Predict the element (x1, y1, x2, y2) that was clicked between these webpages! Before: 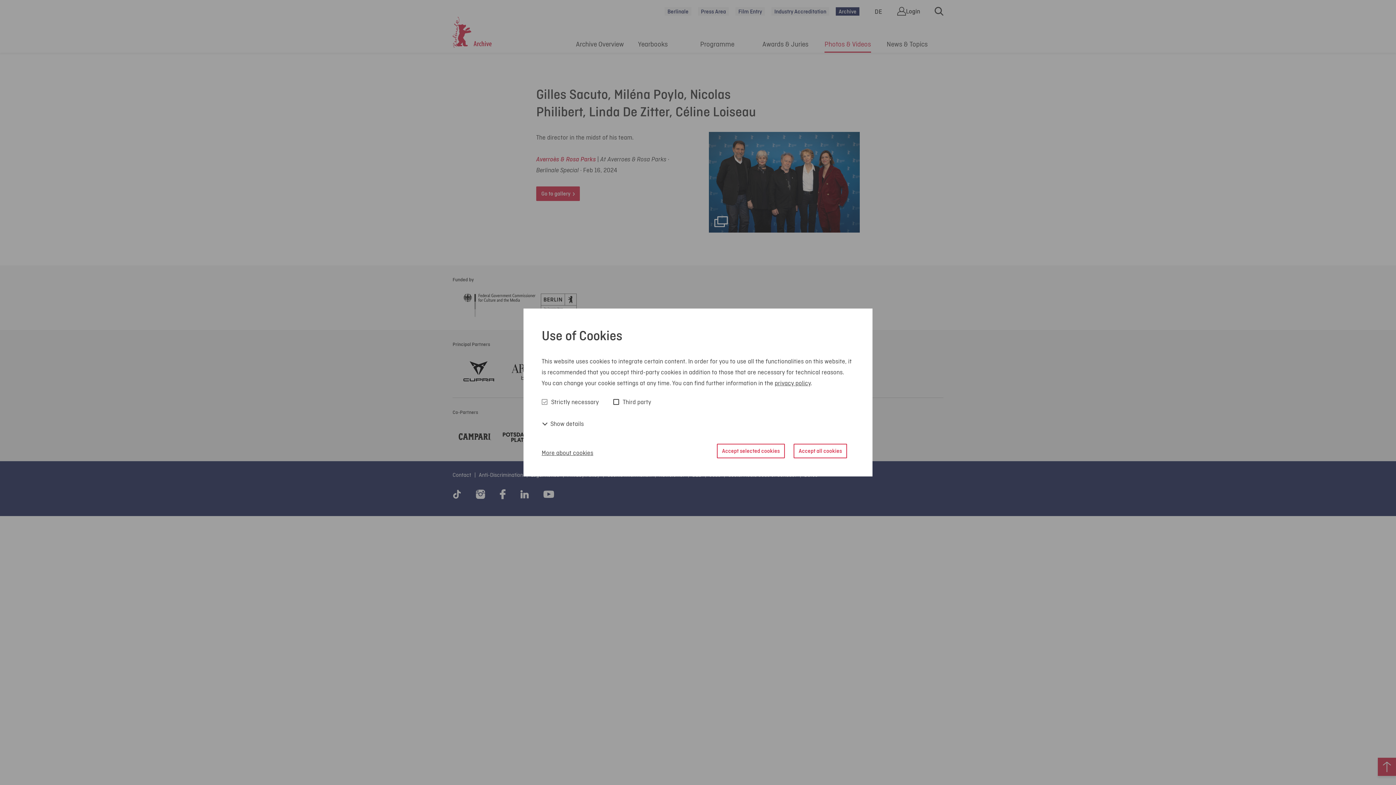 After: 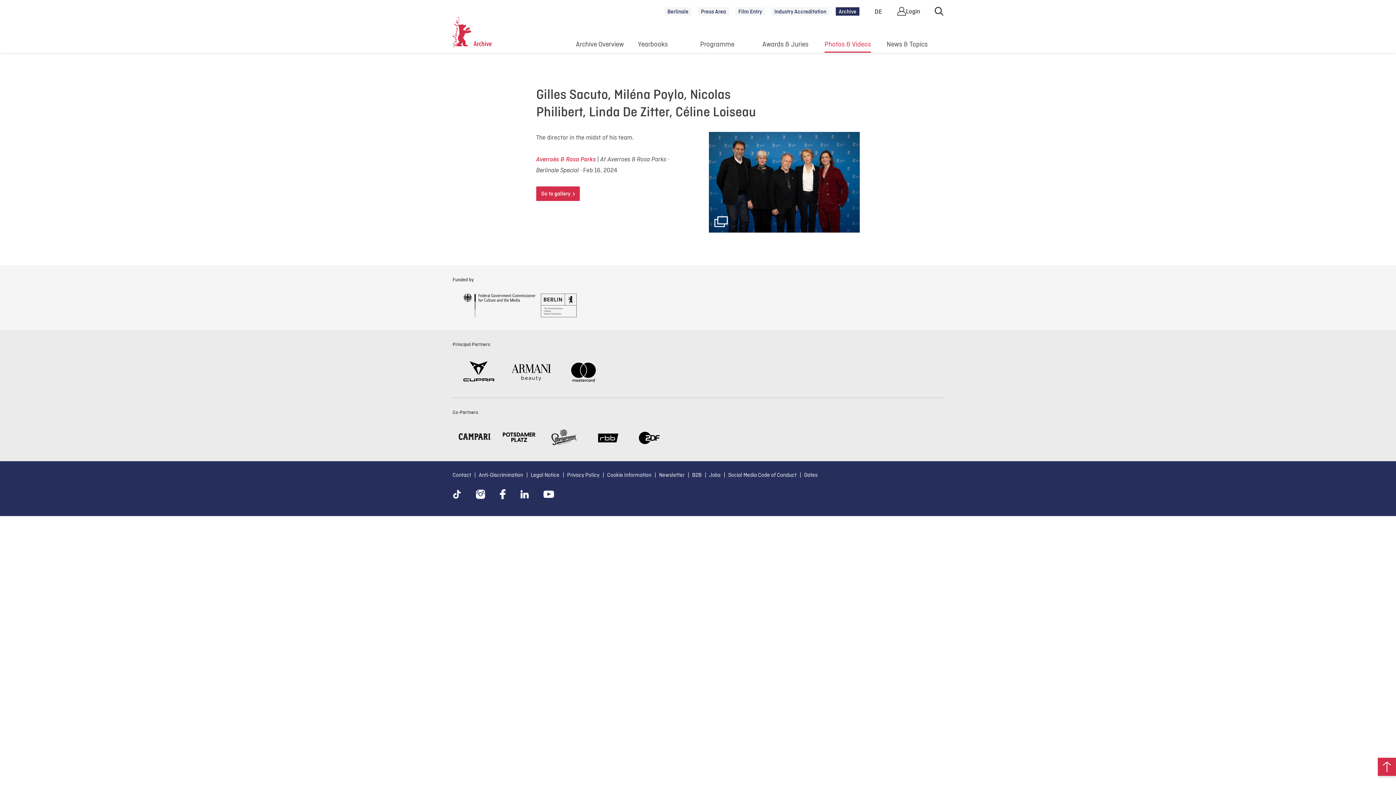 Action: label: Accept selected cookies bbox: (717, 443, 785, 458)